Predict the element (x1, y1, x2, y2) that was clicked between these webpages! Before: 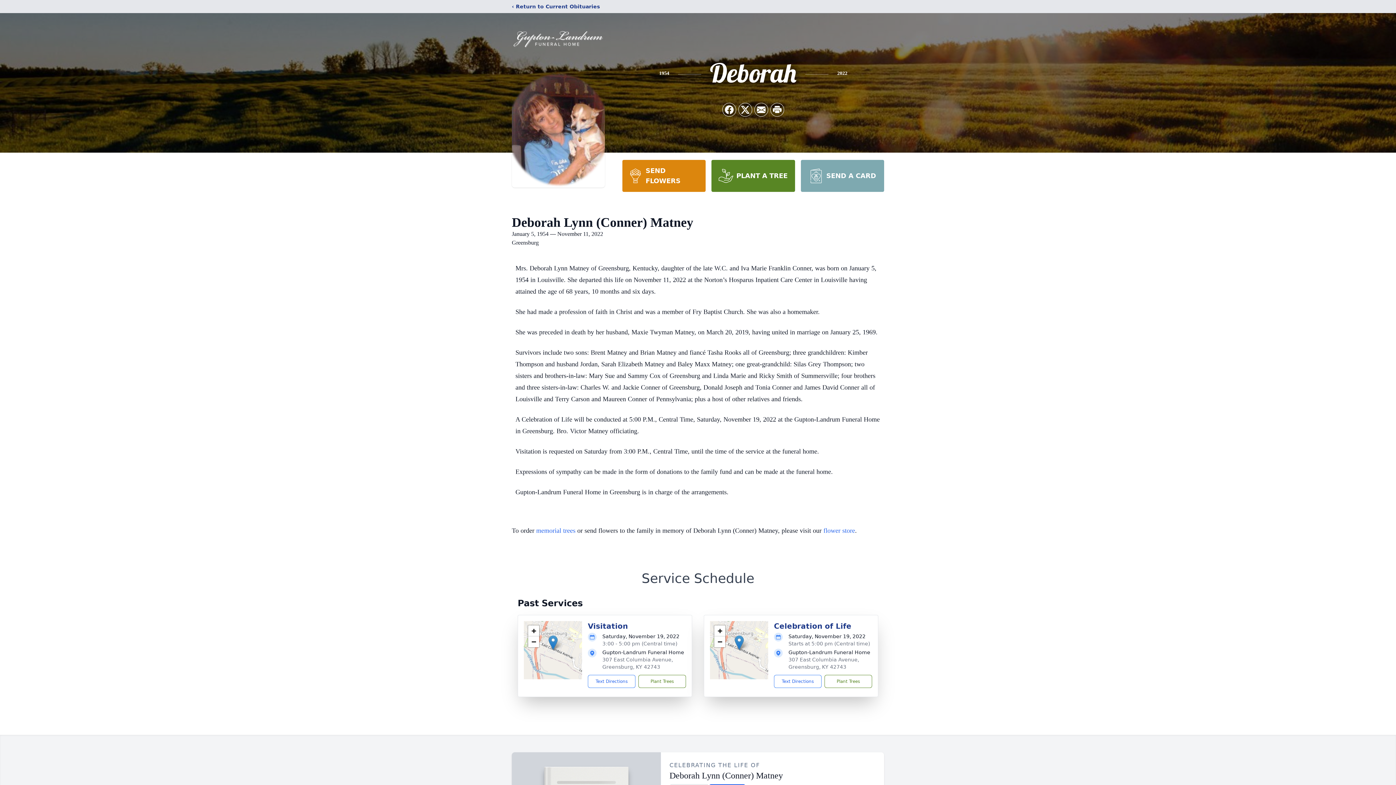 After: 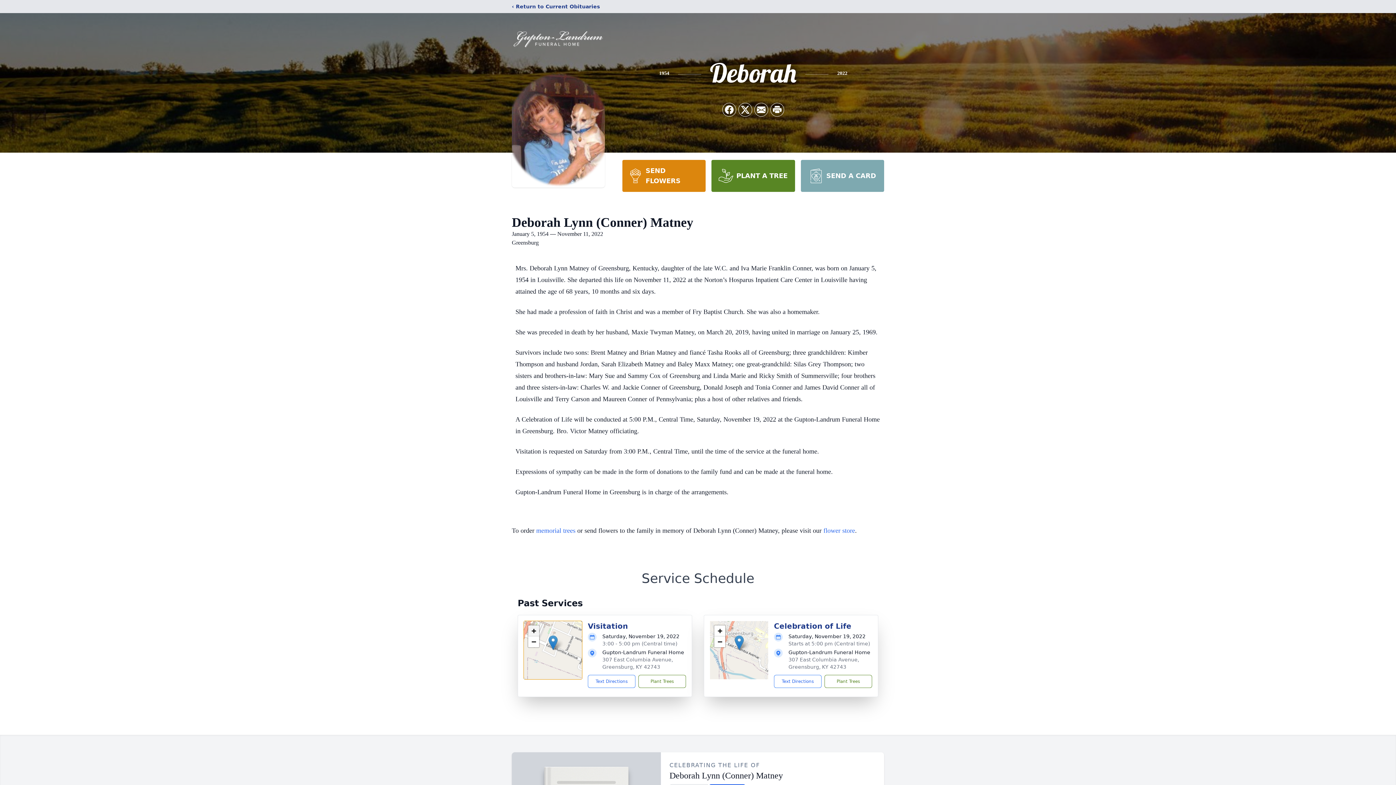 Action: label: Zoom in bbox: (528, 625, 539, 636)